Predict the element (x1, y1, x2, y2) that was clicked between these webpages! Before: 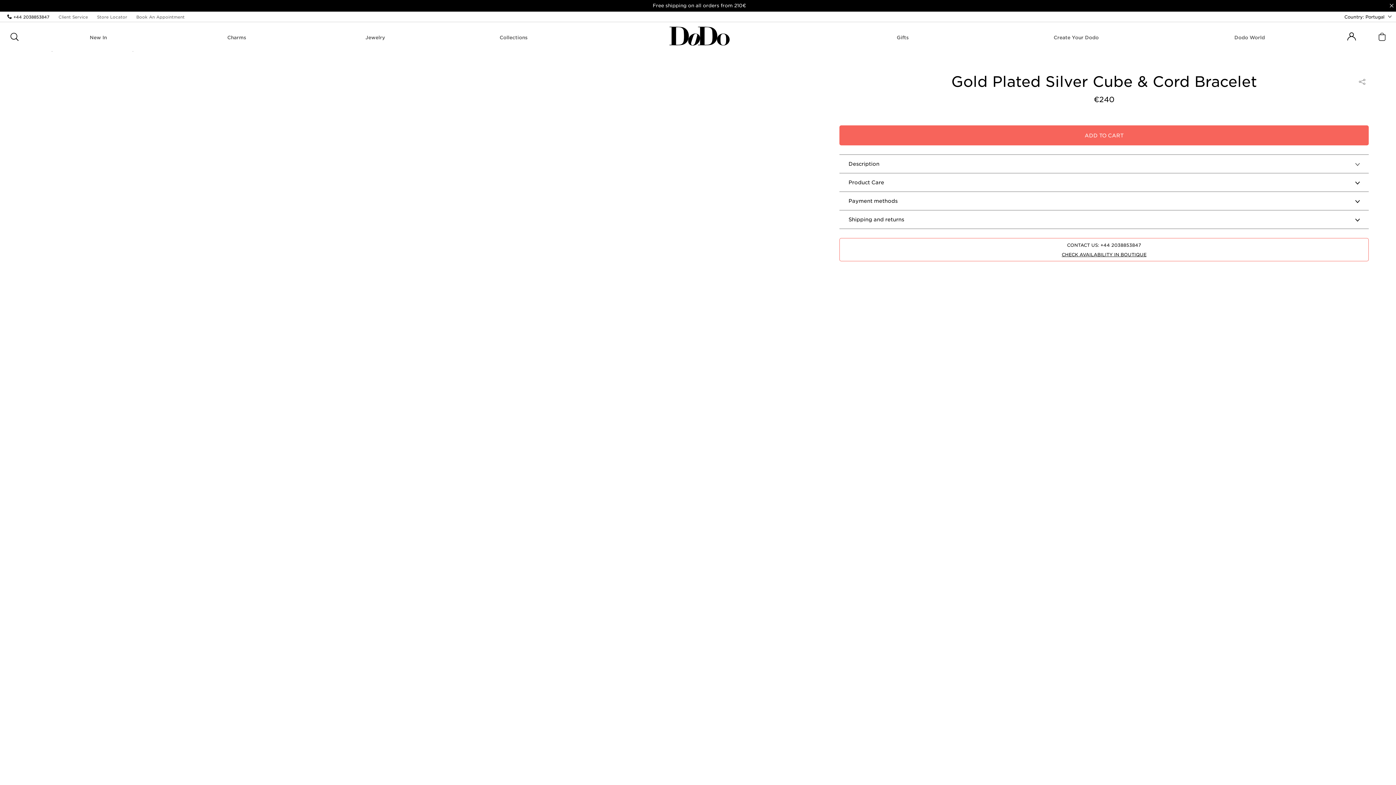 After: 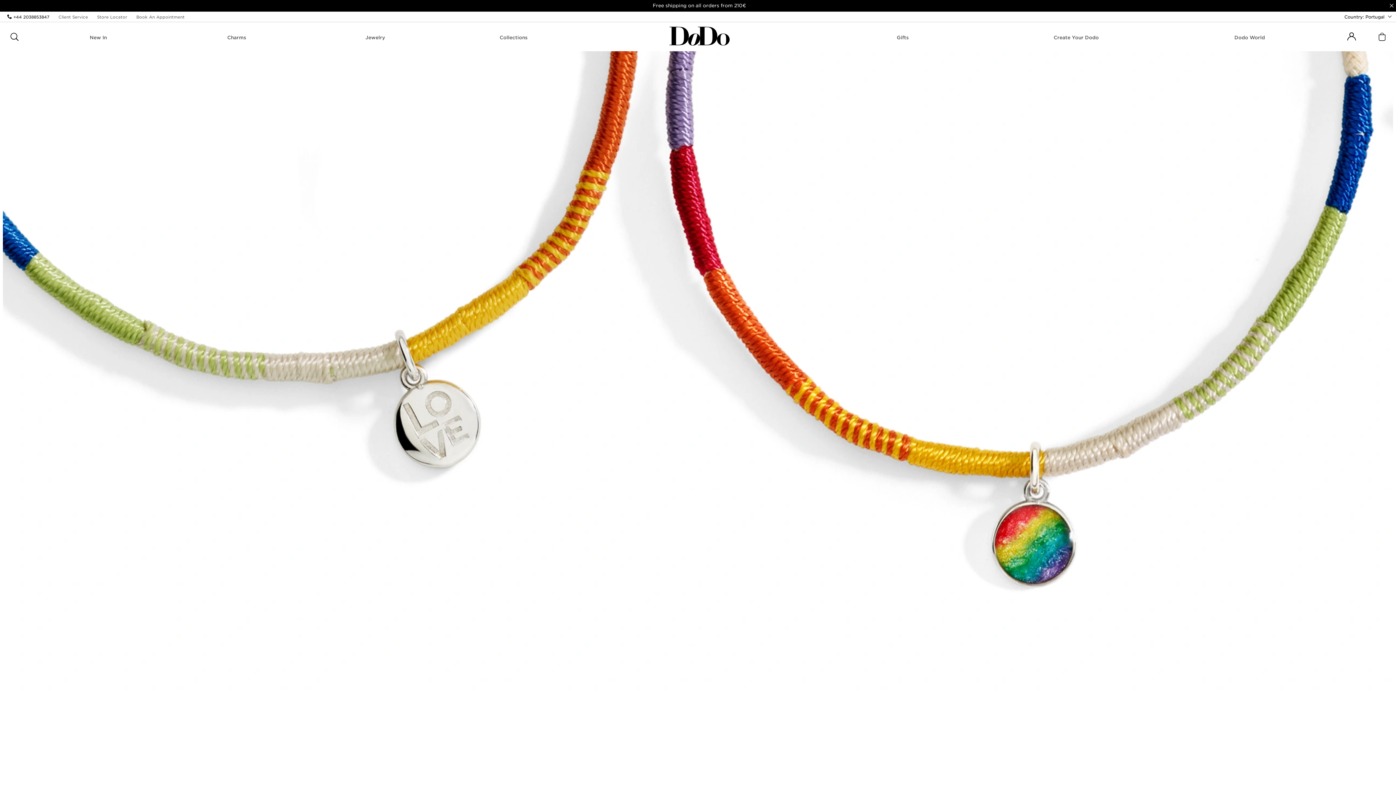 Action: bbox: (669, 25, 729, 47) label: Dodo